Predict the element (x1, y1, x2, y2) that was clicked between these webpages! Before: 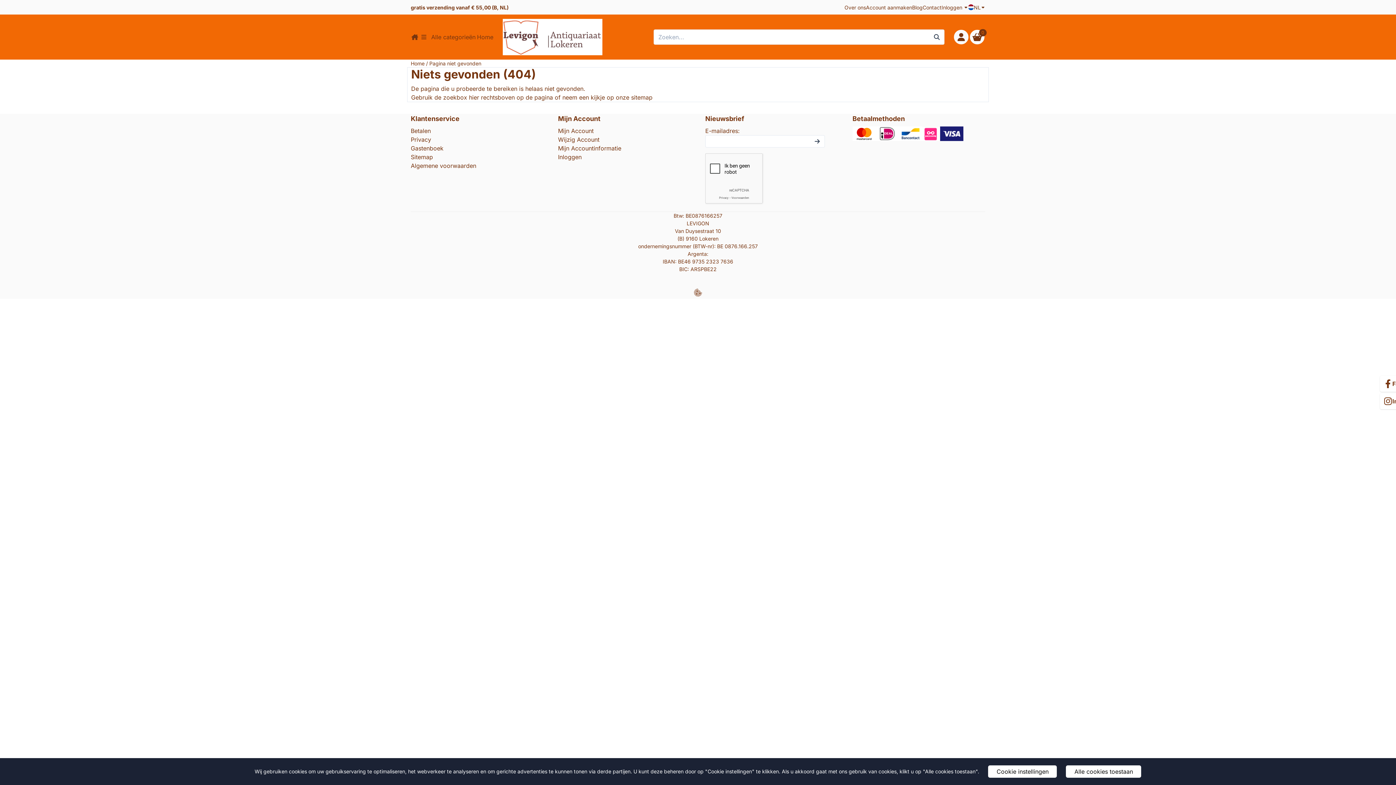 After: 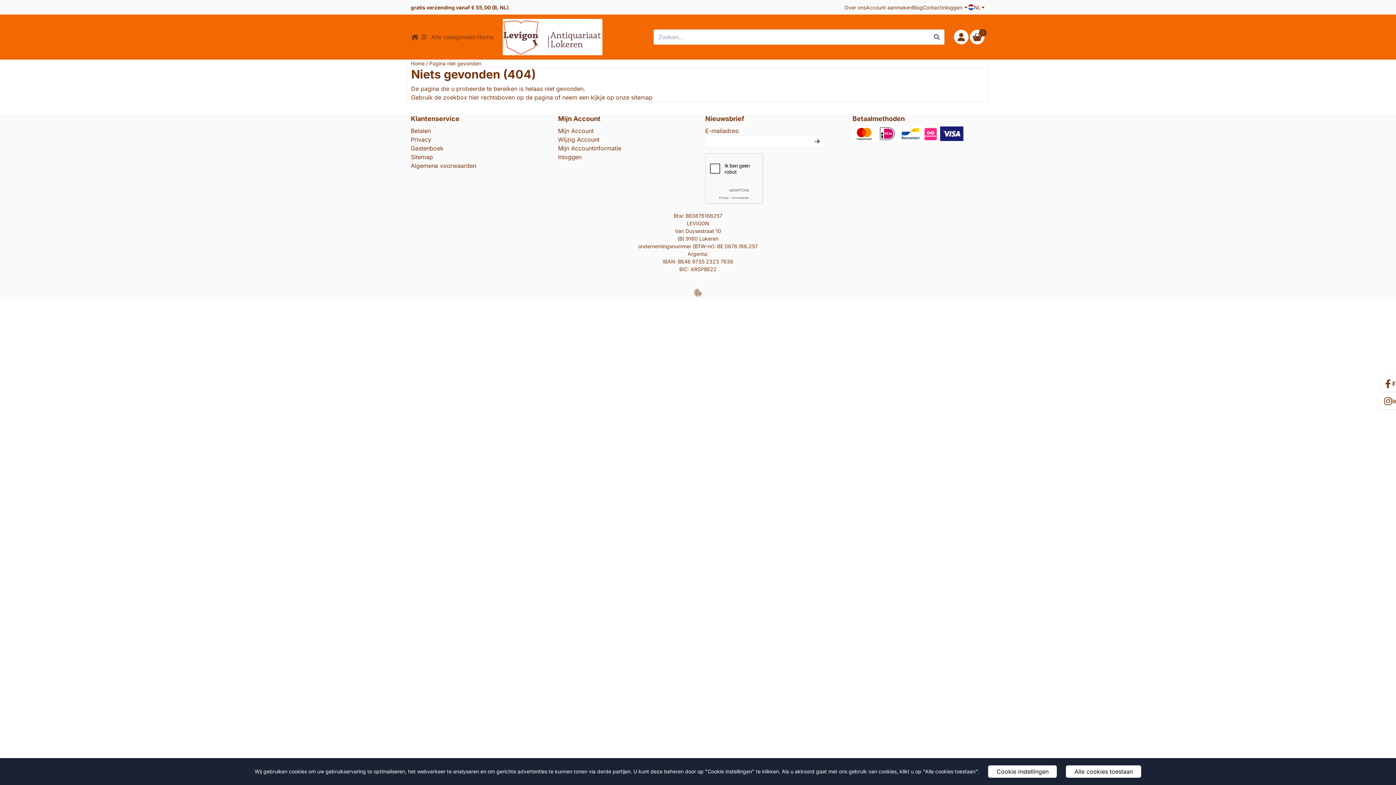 Action: bbox: (429, 59, 481, 67) label: Pagina niet gevonden